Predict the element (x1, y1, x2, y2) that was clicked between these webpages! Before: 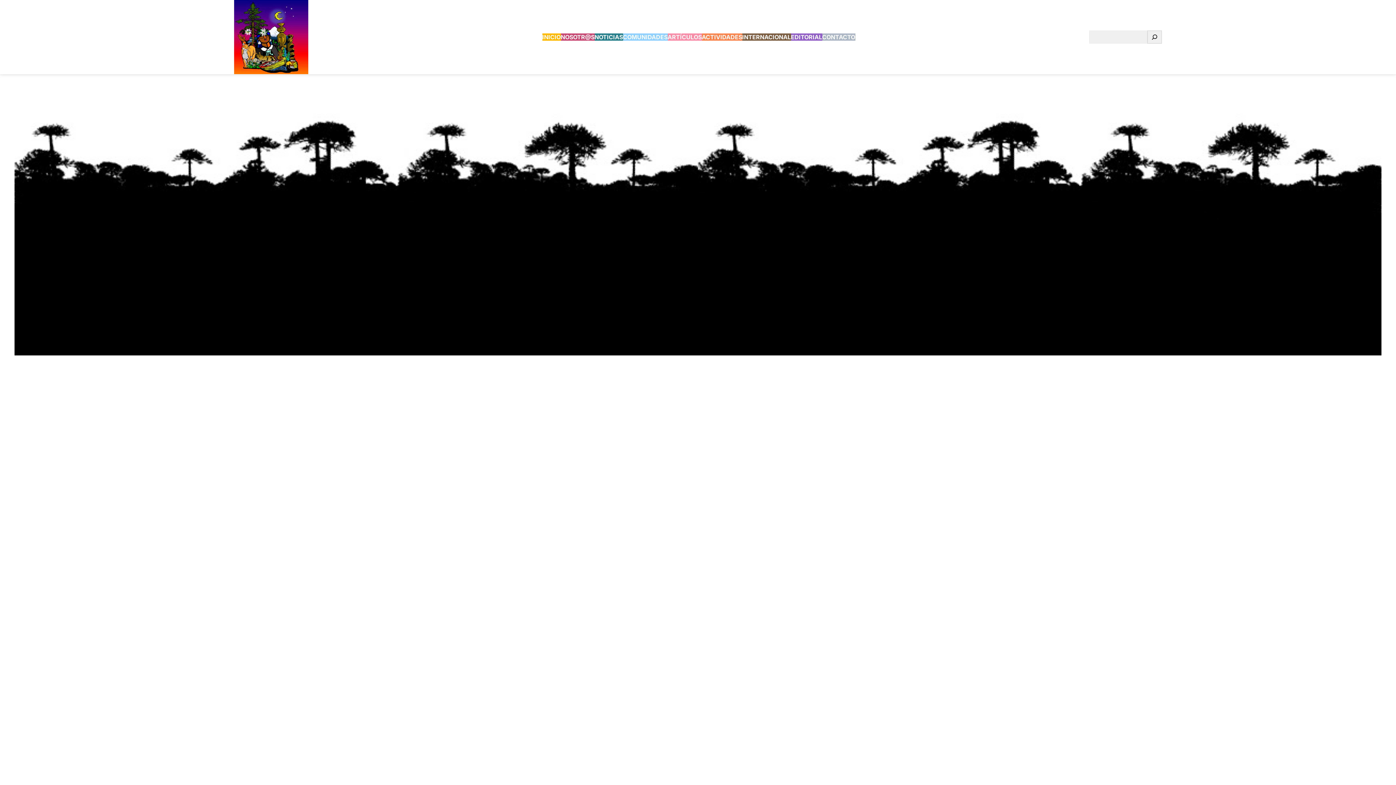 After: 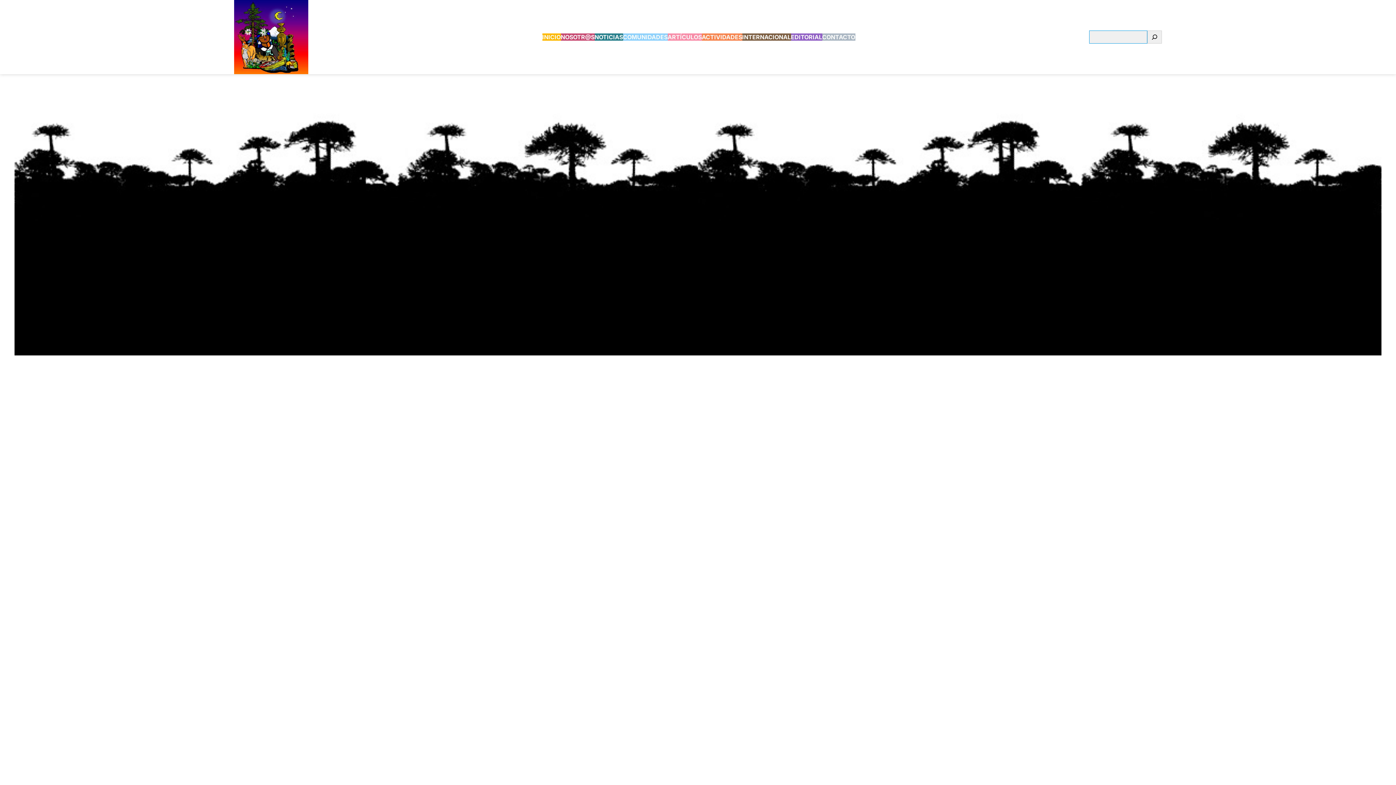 Action: label: Search bbox: (1147, 30, 1162, 43)